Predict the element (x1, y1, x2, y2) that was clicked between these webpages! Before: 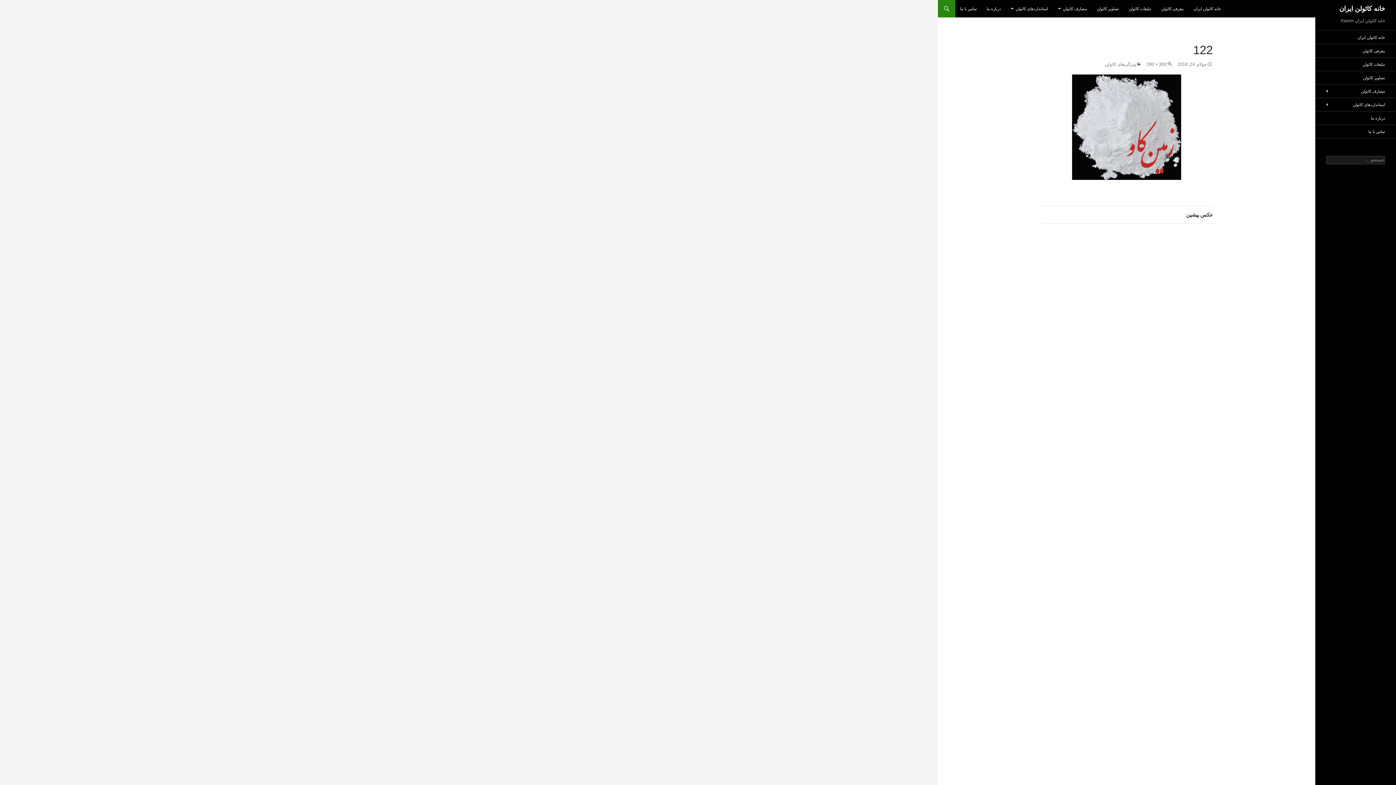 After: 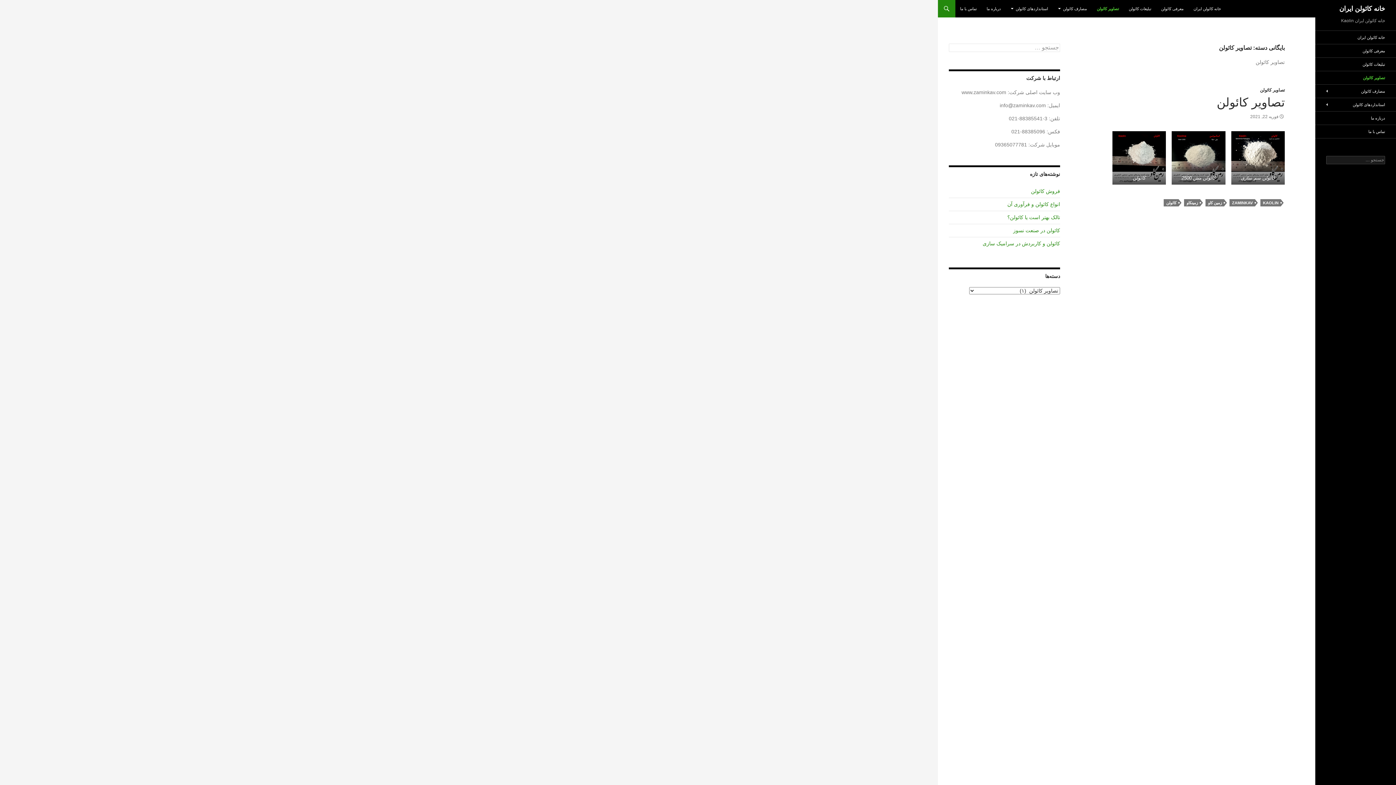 Action: bbox: (1315, 71, 1396, 84) label: تصاویر کائولن